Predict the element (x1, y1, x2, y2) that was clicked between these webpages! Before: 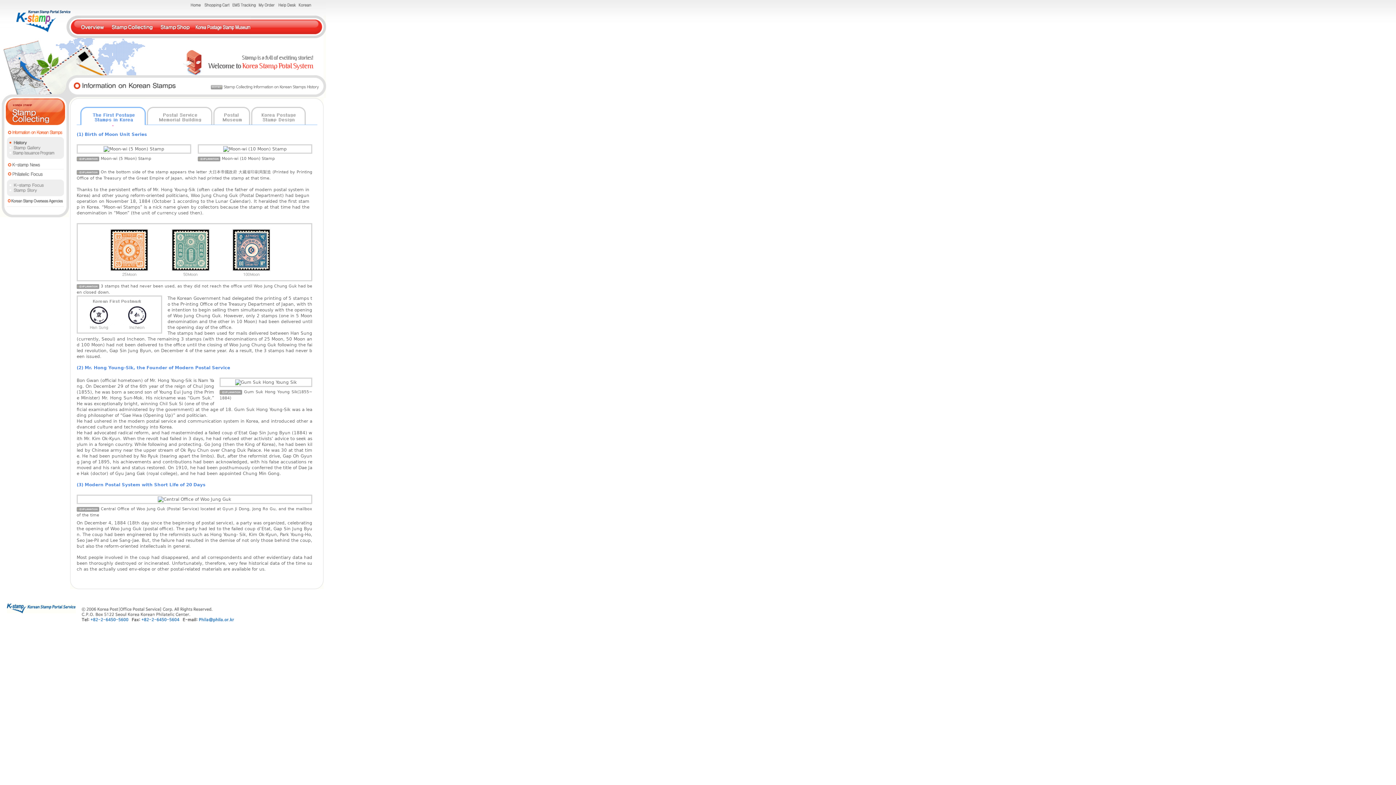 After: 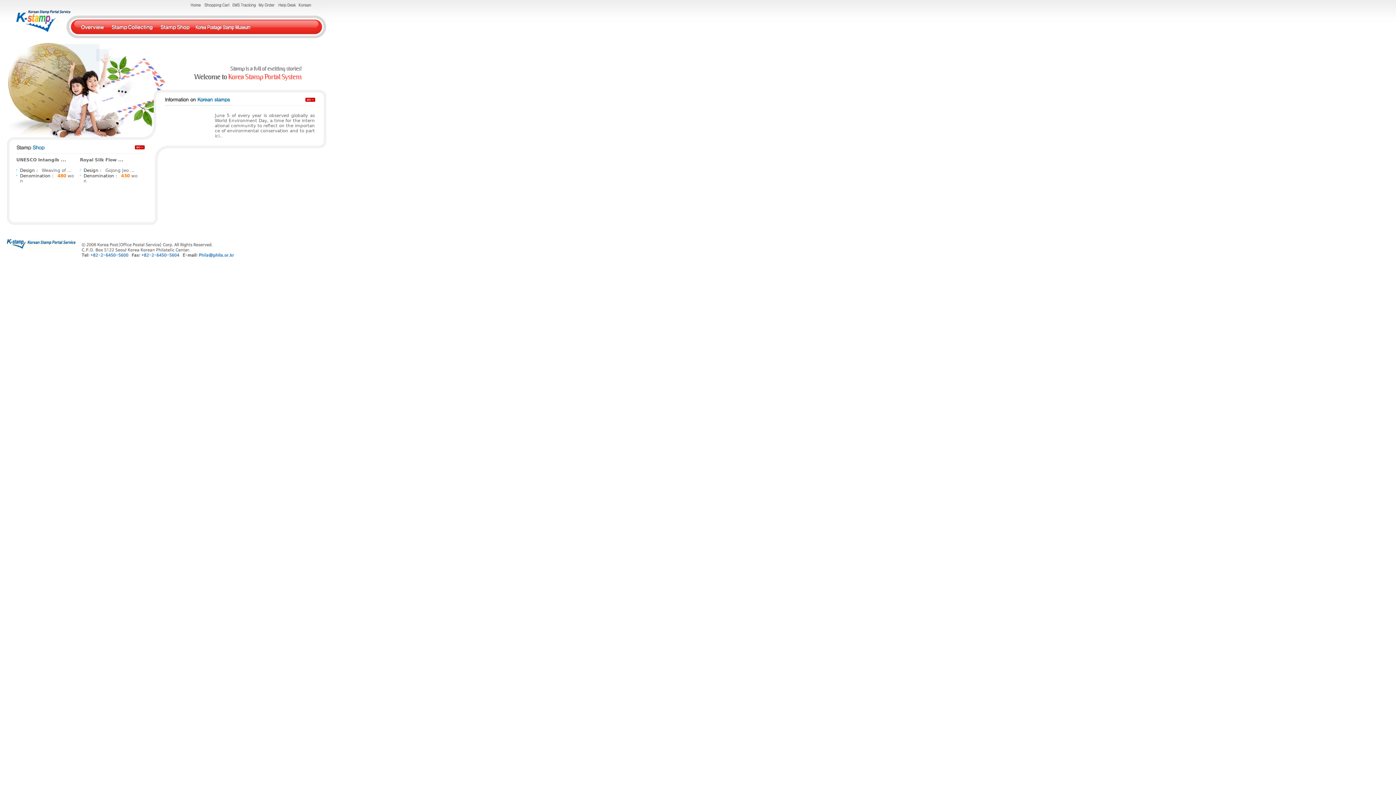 Action: bbox: (189, 3, 200, 8)